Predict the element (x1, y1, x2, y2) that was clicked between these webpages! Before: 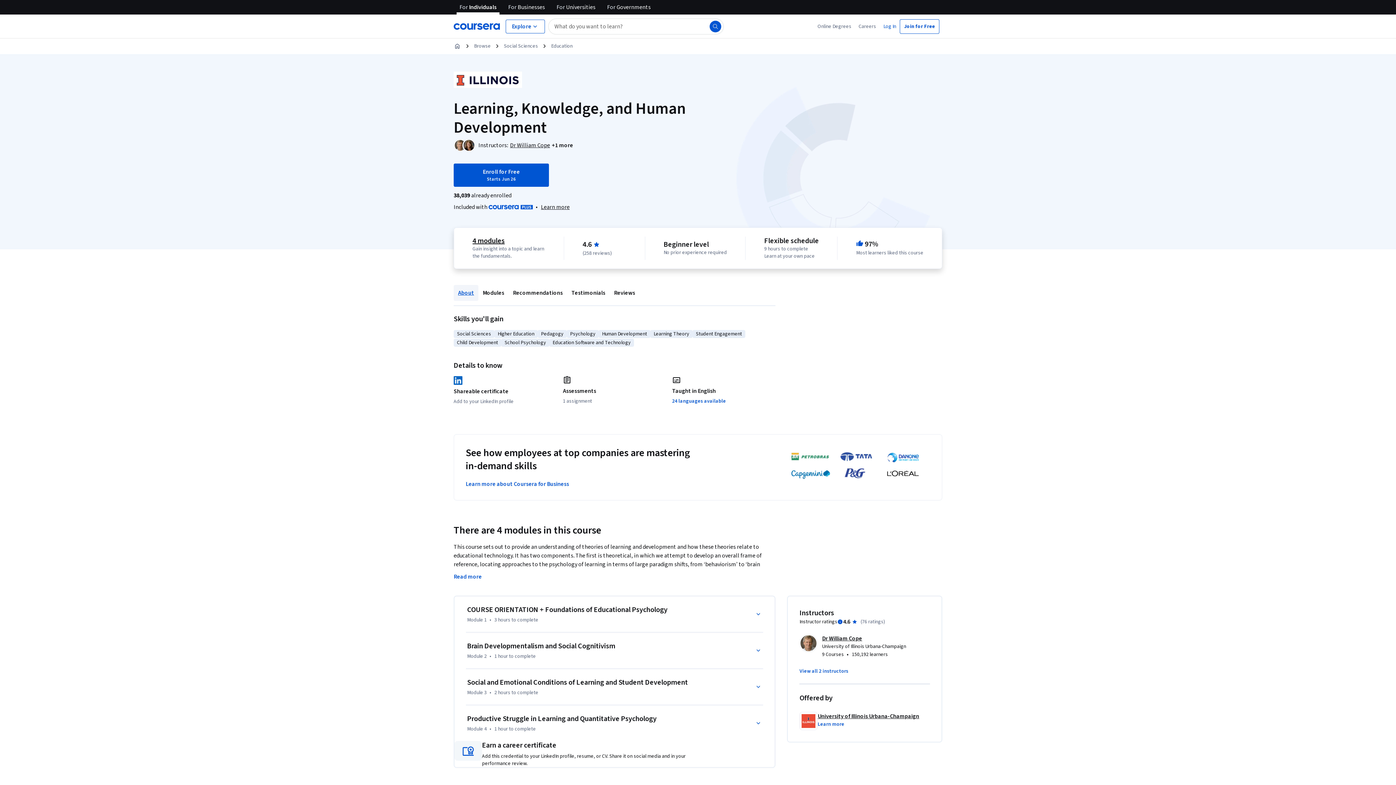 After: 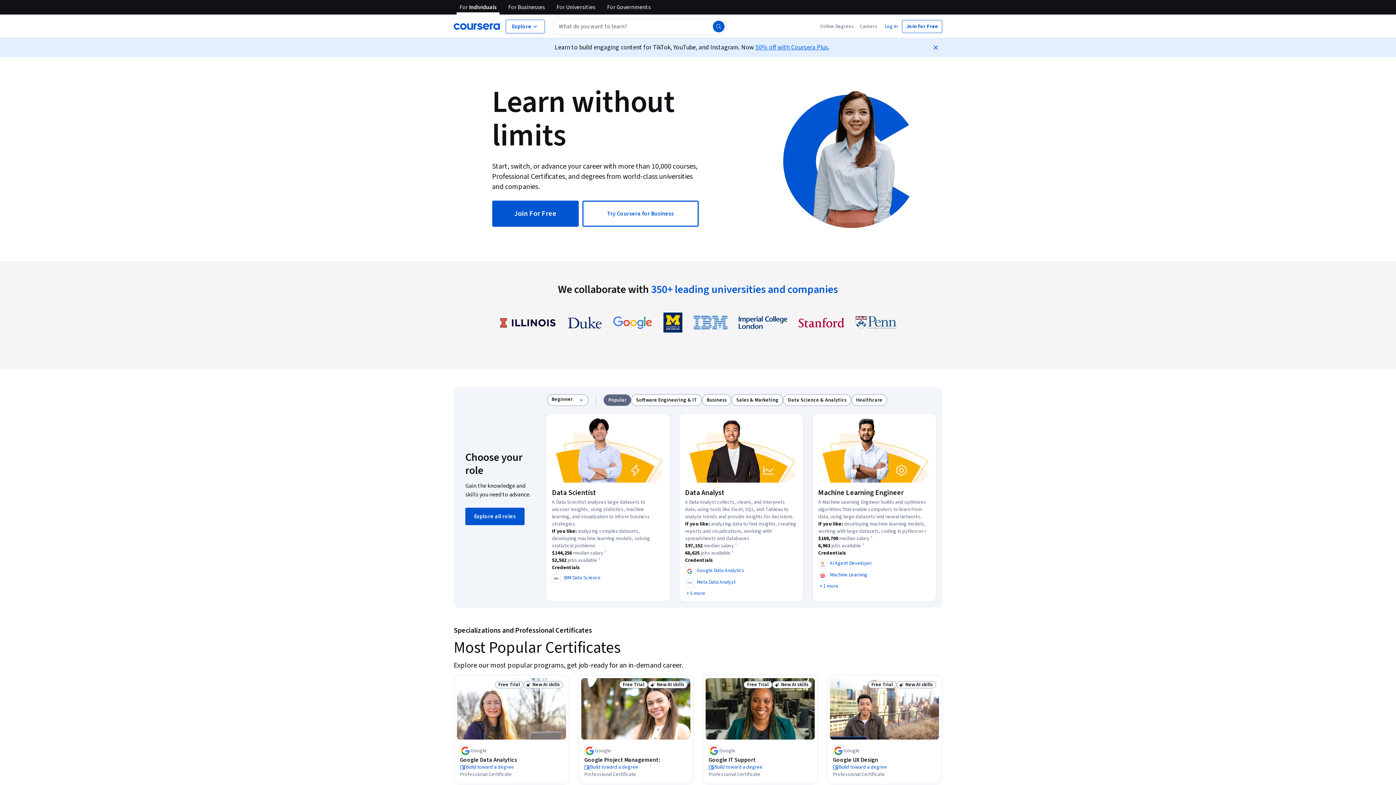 Action: label: Coursera bbox: (453, 20, 500, 32)